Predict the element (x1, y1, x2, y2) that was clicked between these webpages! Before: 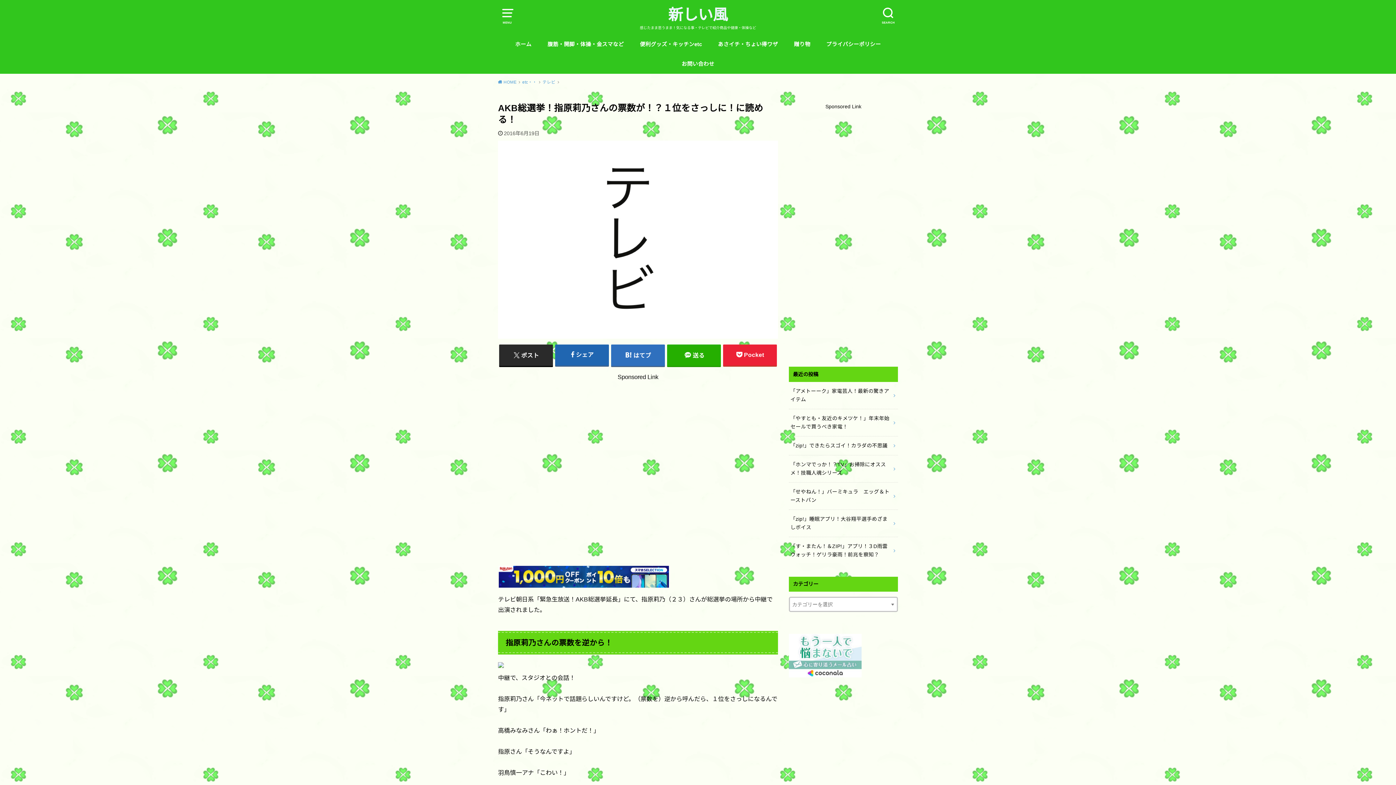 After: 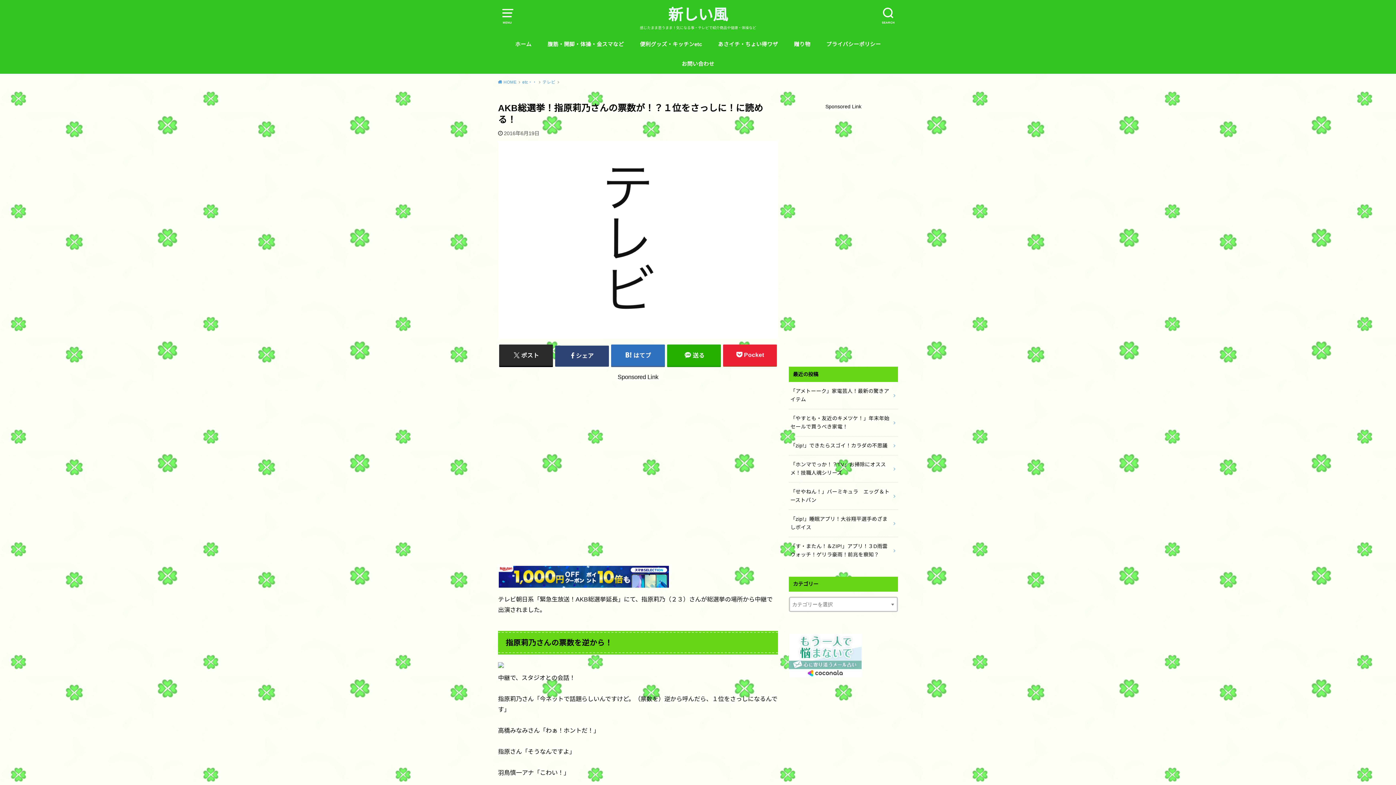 Action: bbox: (555, 344, 609, 365) label: シェア